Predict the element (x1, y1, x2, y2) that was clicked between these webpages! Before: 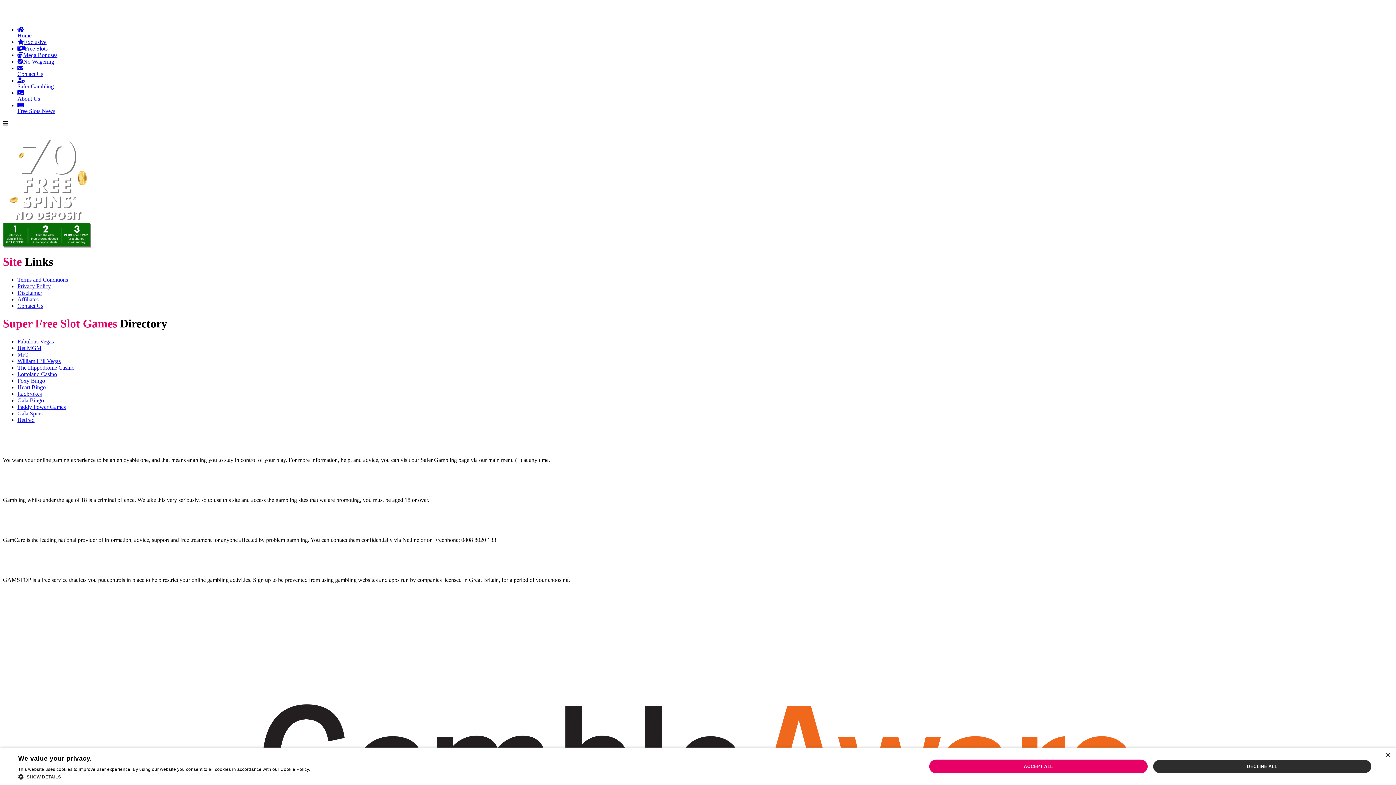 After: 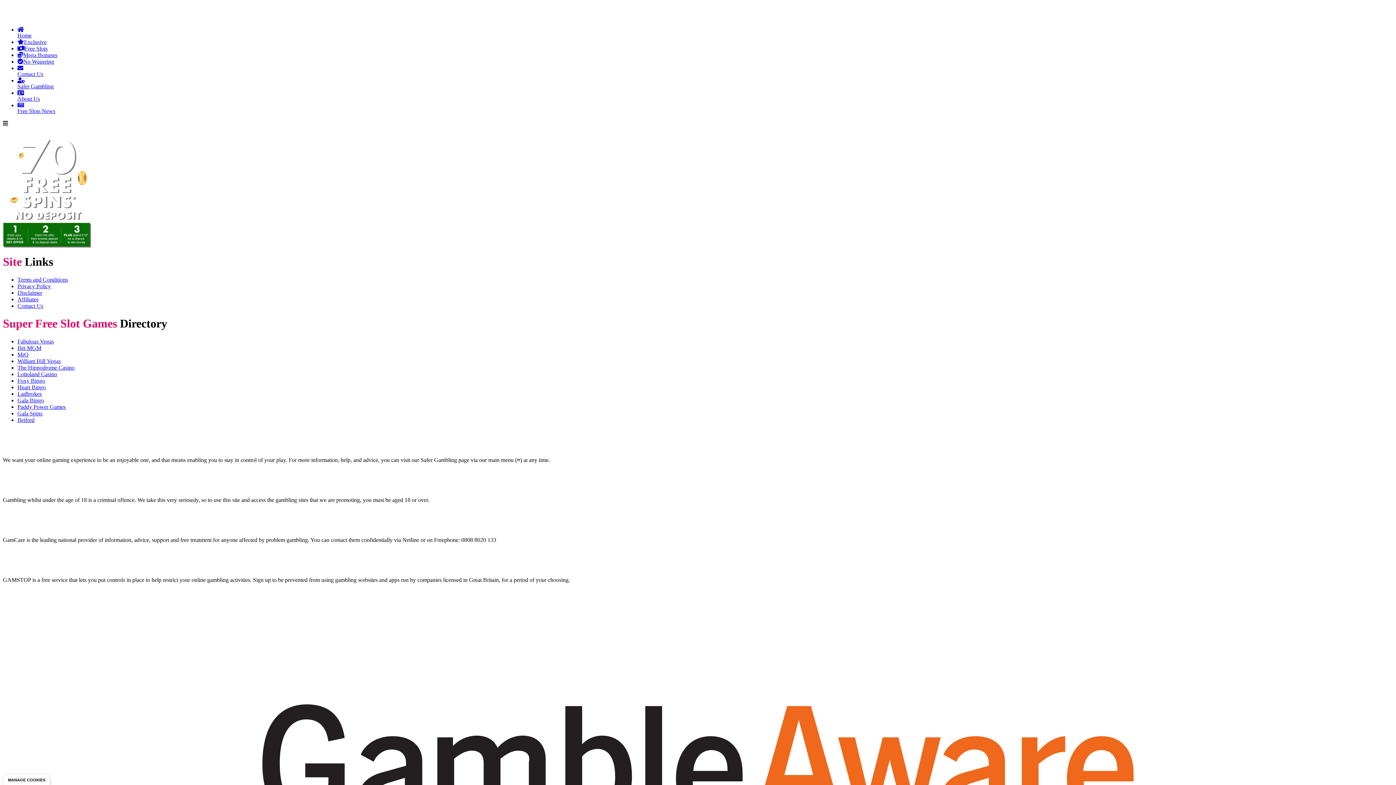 Action: label: Close bbox: (1385, 753, 1390, 758)